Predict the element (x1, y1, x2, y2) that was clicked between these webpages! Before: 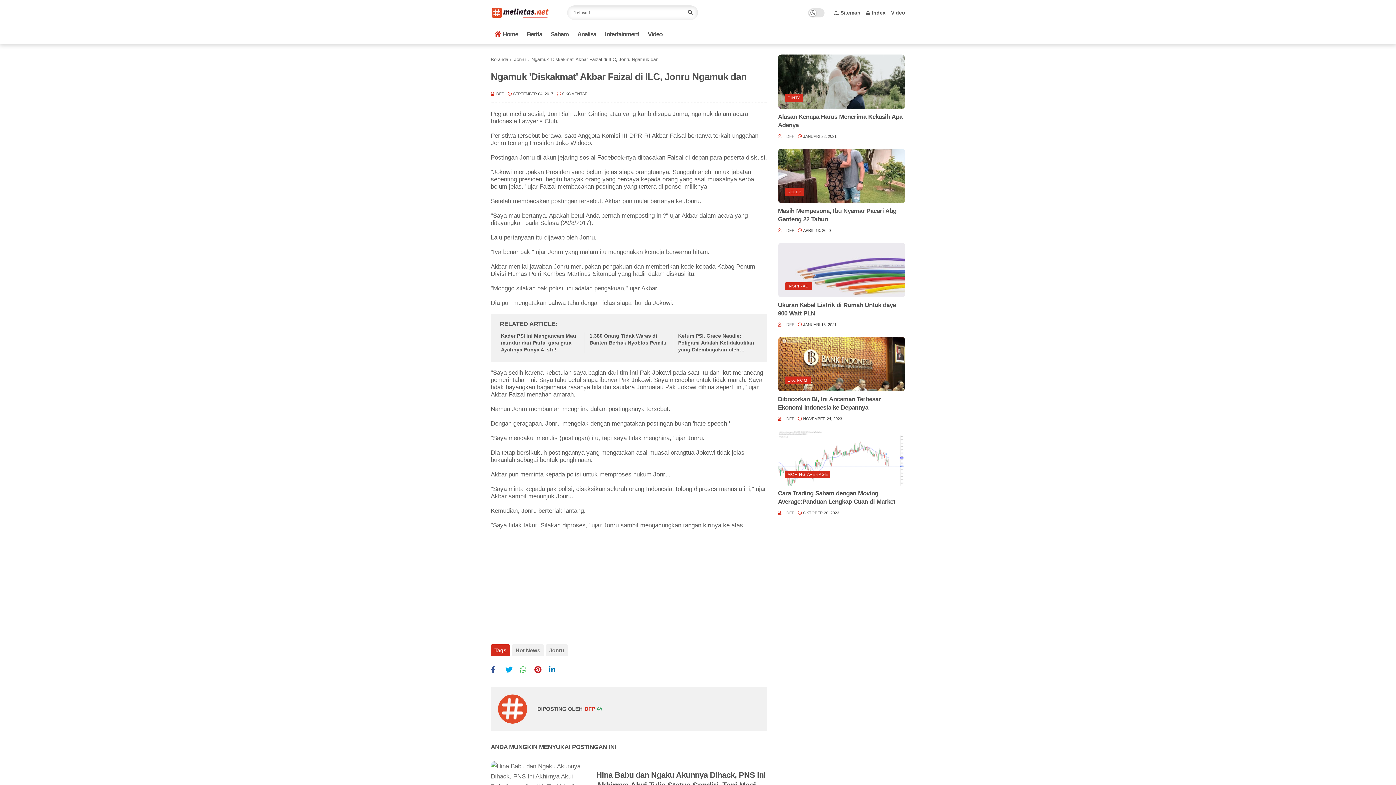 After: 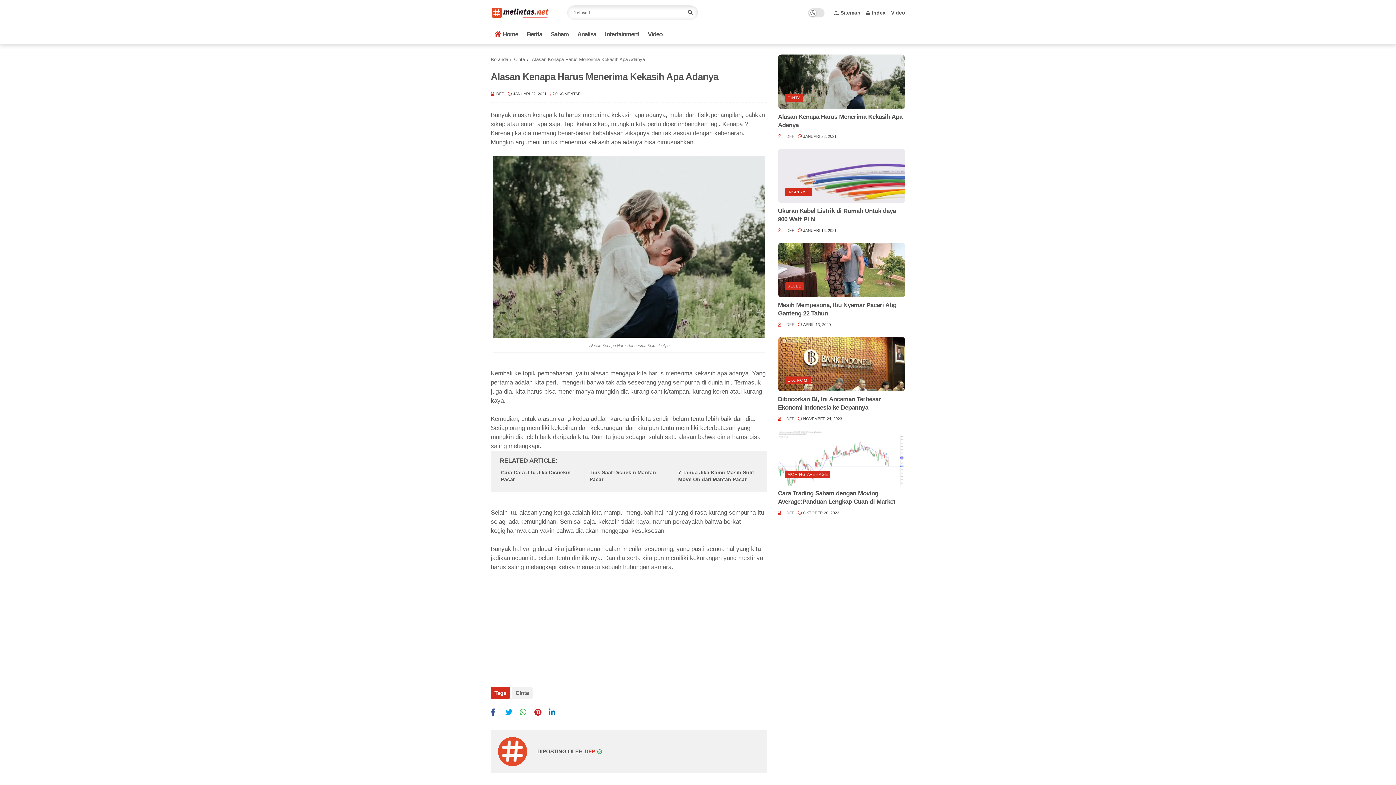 Action: label: Alasan Kenapa Harus Menerima Kekasih Apa Adanya bbox: (778, 112, 905, 129)